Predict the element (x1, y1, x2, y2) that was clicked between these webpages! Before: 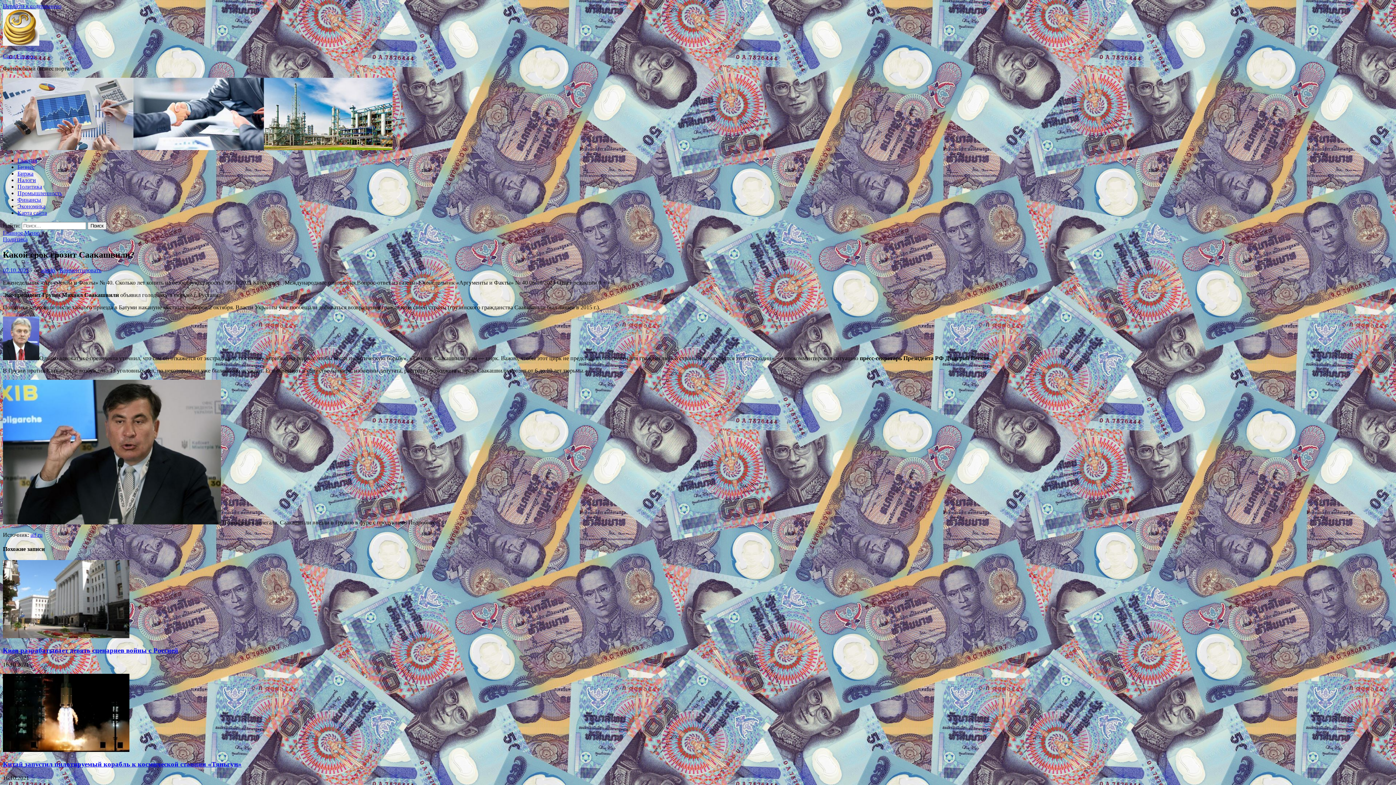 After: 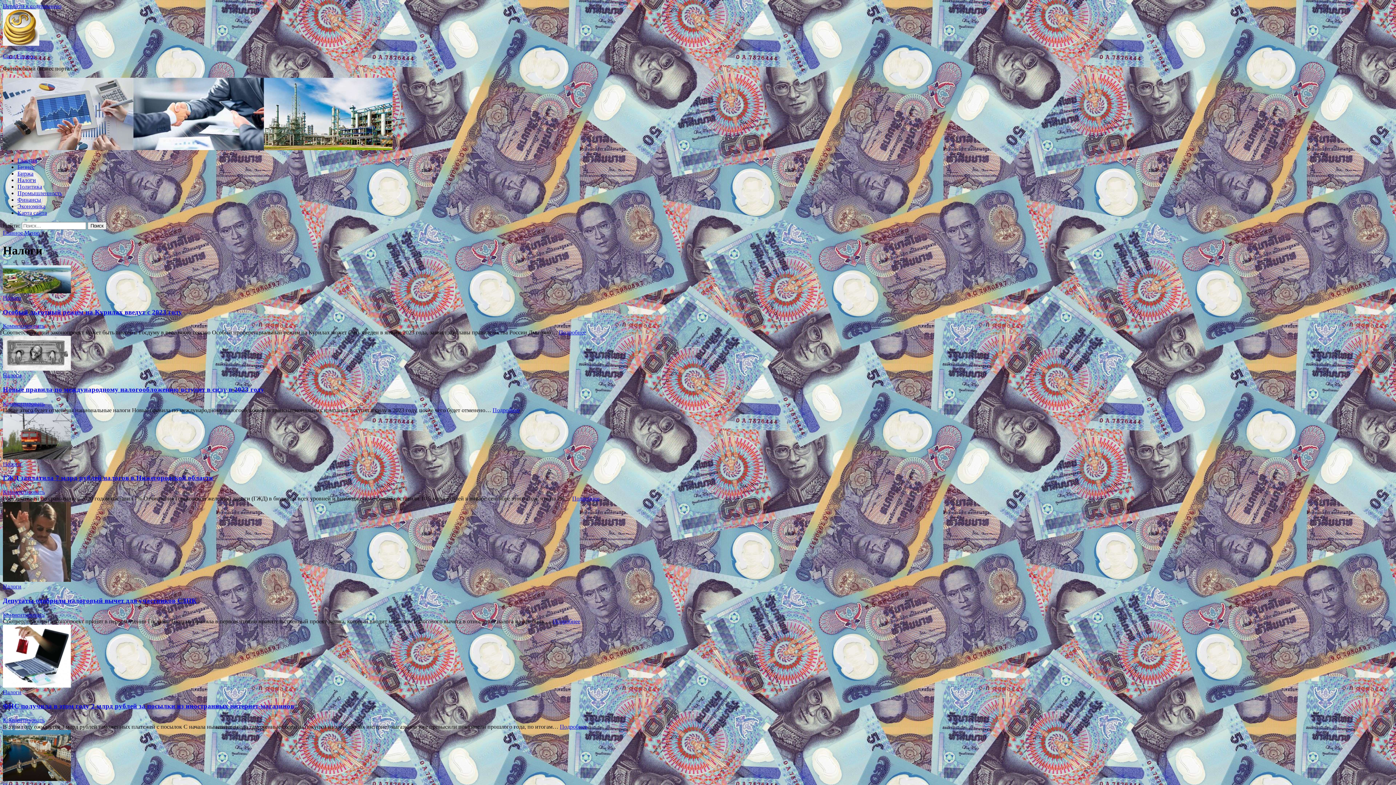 Action: label: Налоги bbox: (17, 177, 36, 183)